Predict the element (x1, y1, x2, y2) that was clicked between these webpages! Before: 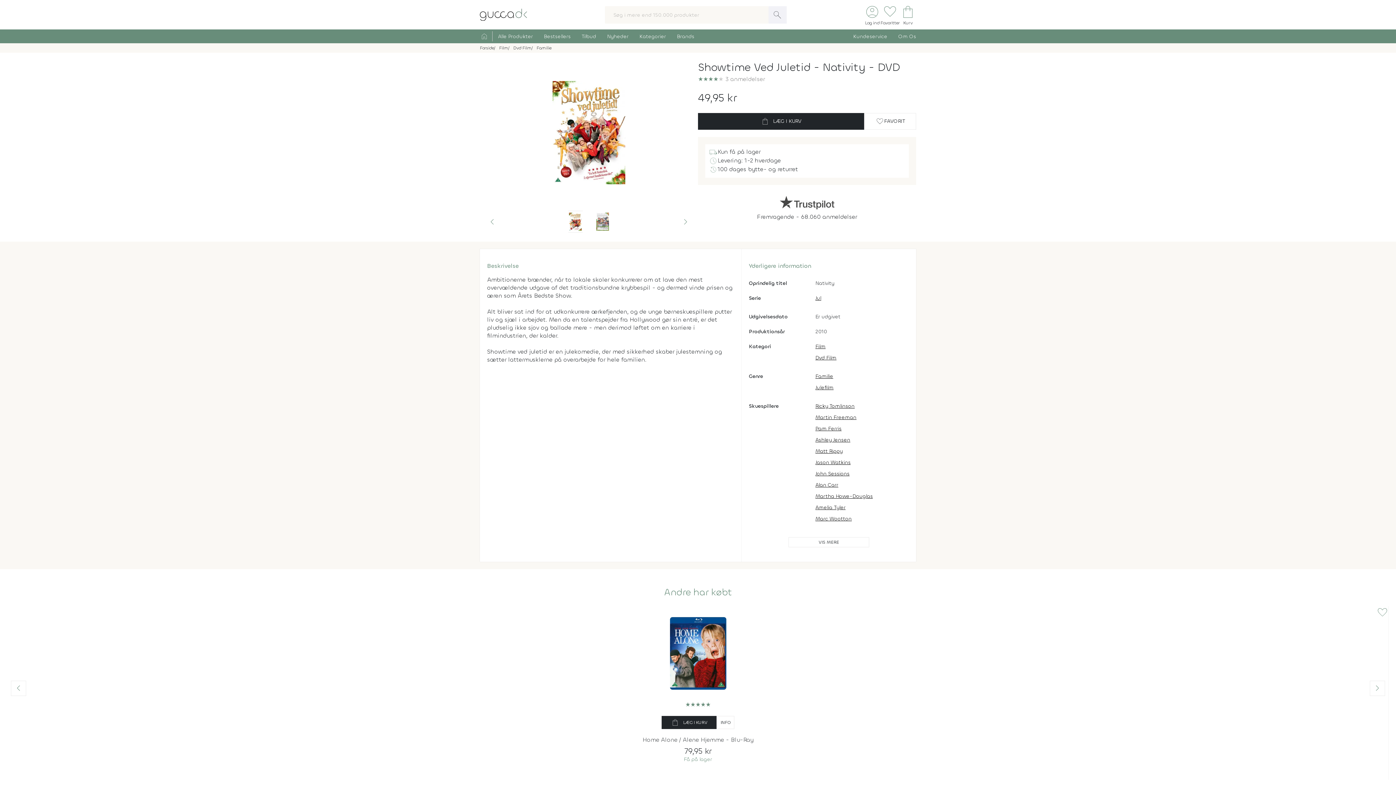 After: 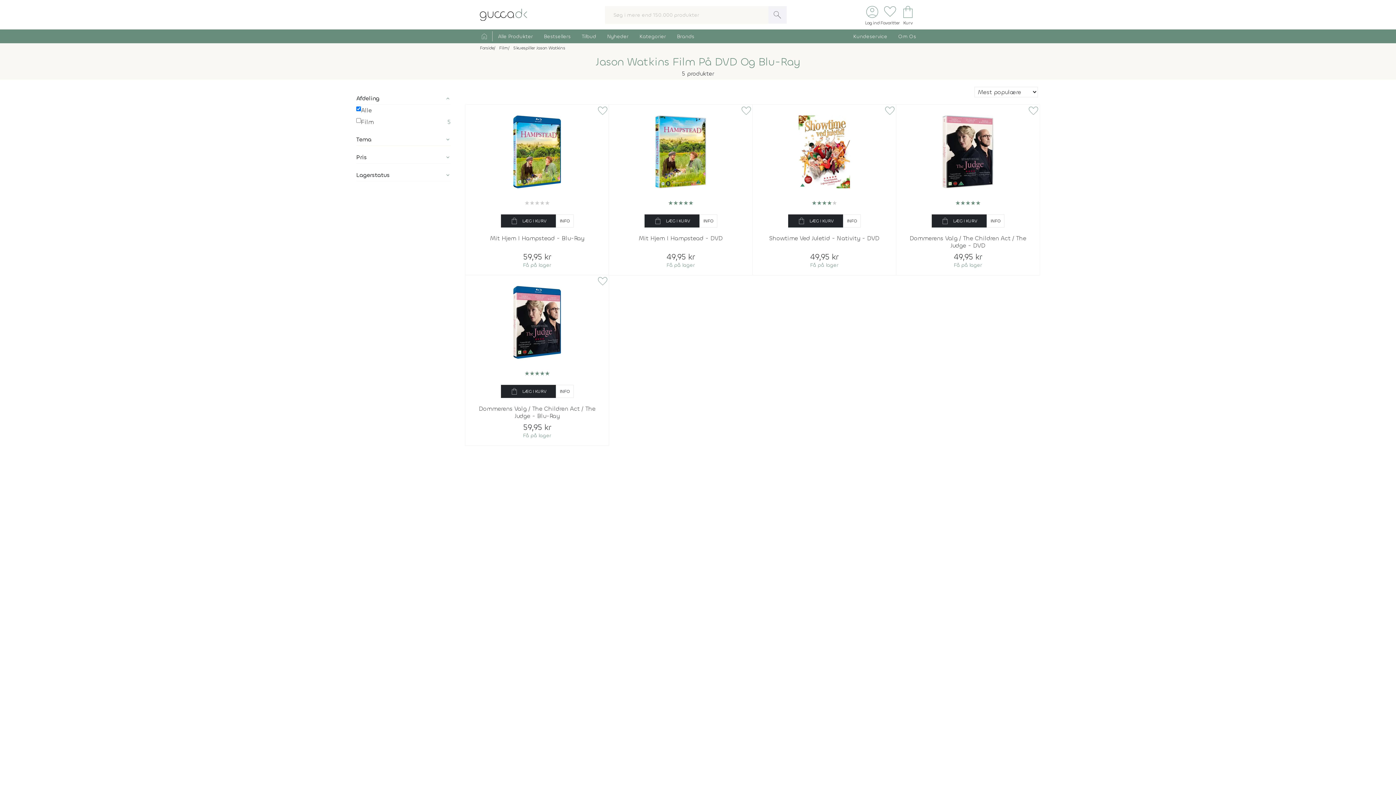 Action: bbox: (815, 458, 901, 466) label: Jason Watkins